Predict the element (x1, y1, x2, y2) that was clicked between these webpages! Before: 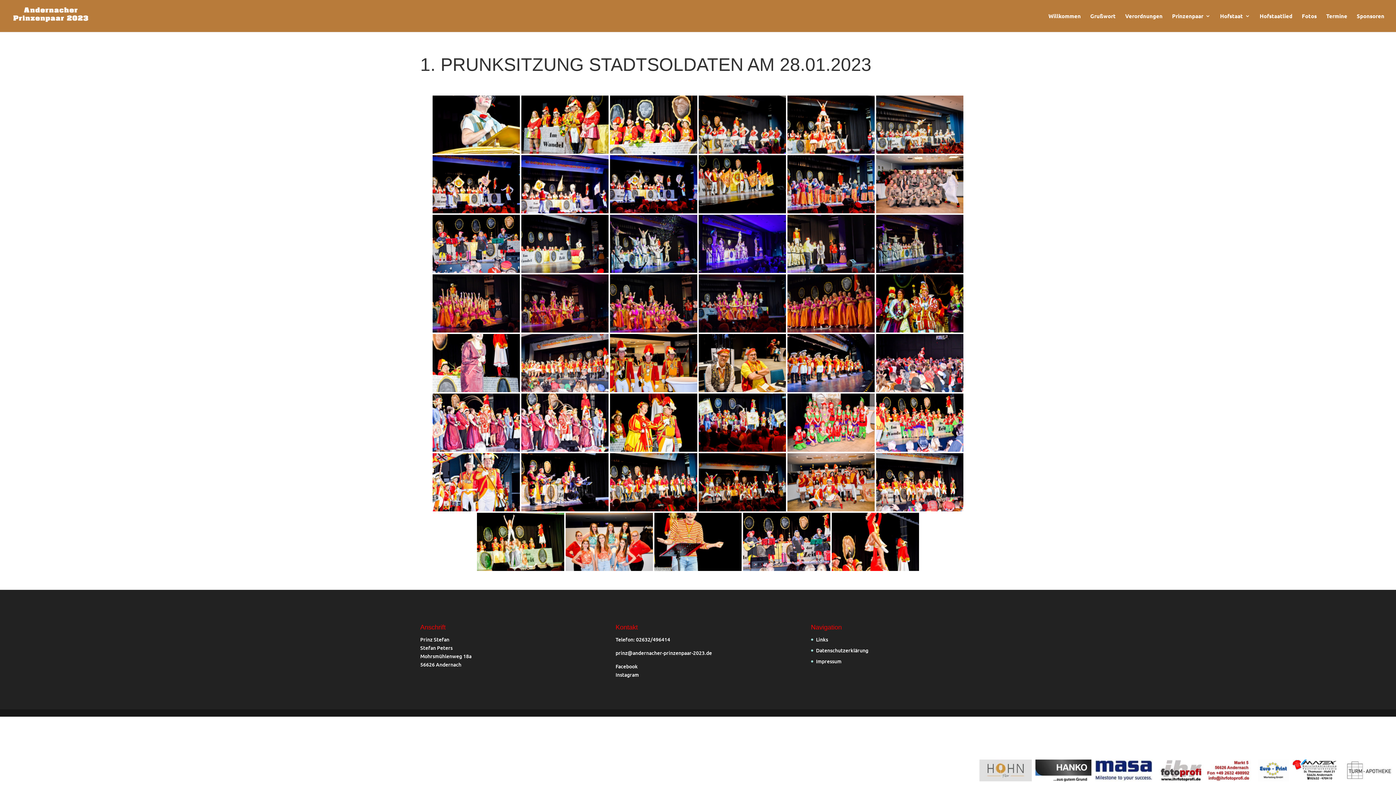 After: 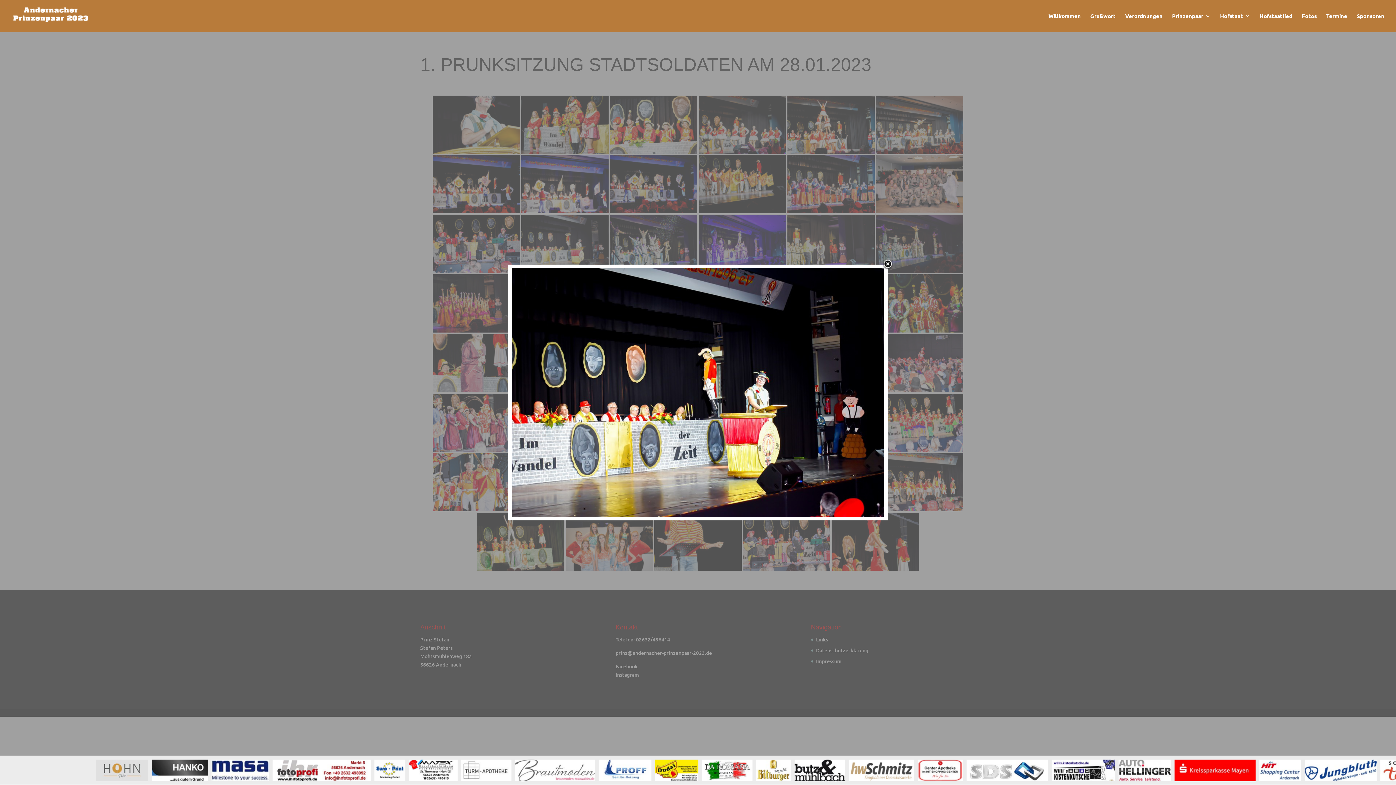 Action: bbox: (521, 214, 608, 273)